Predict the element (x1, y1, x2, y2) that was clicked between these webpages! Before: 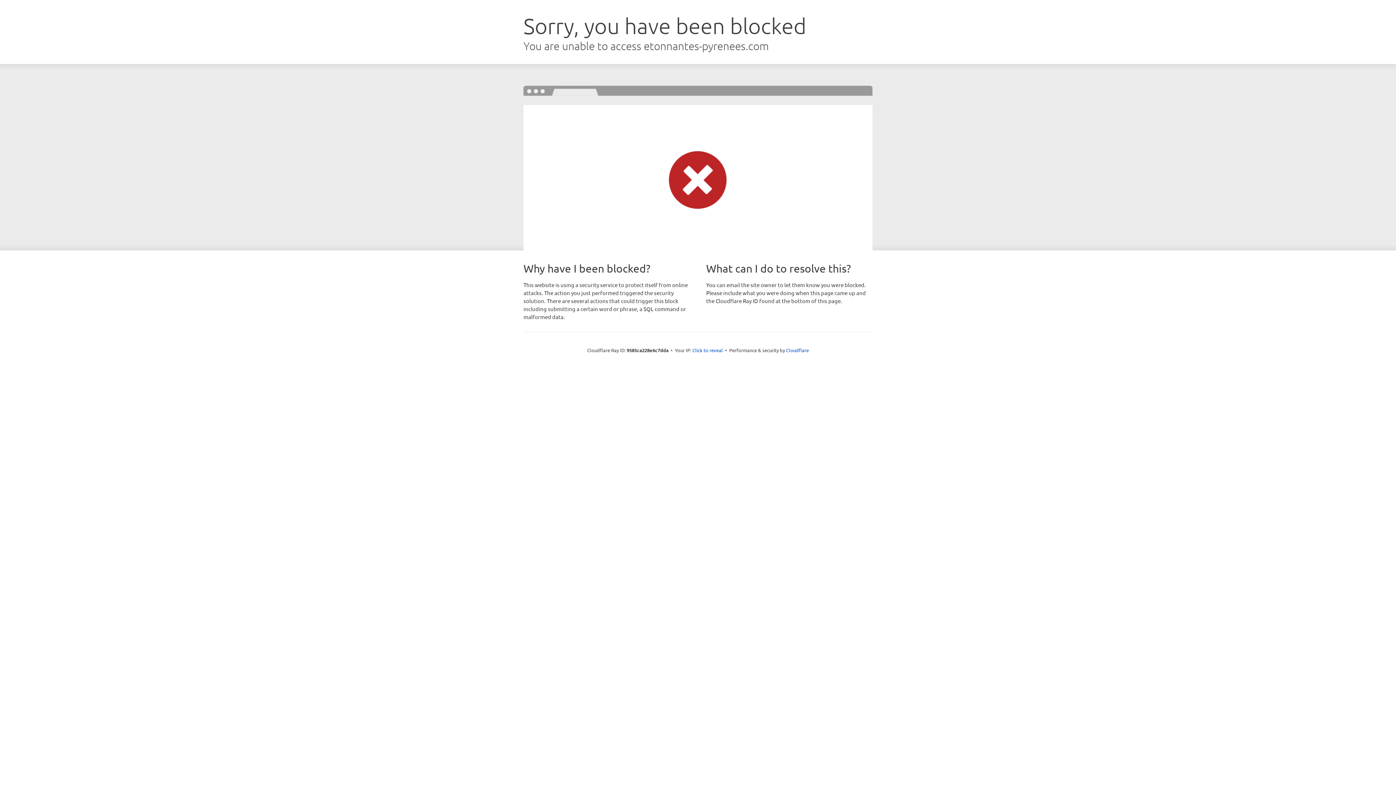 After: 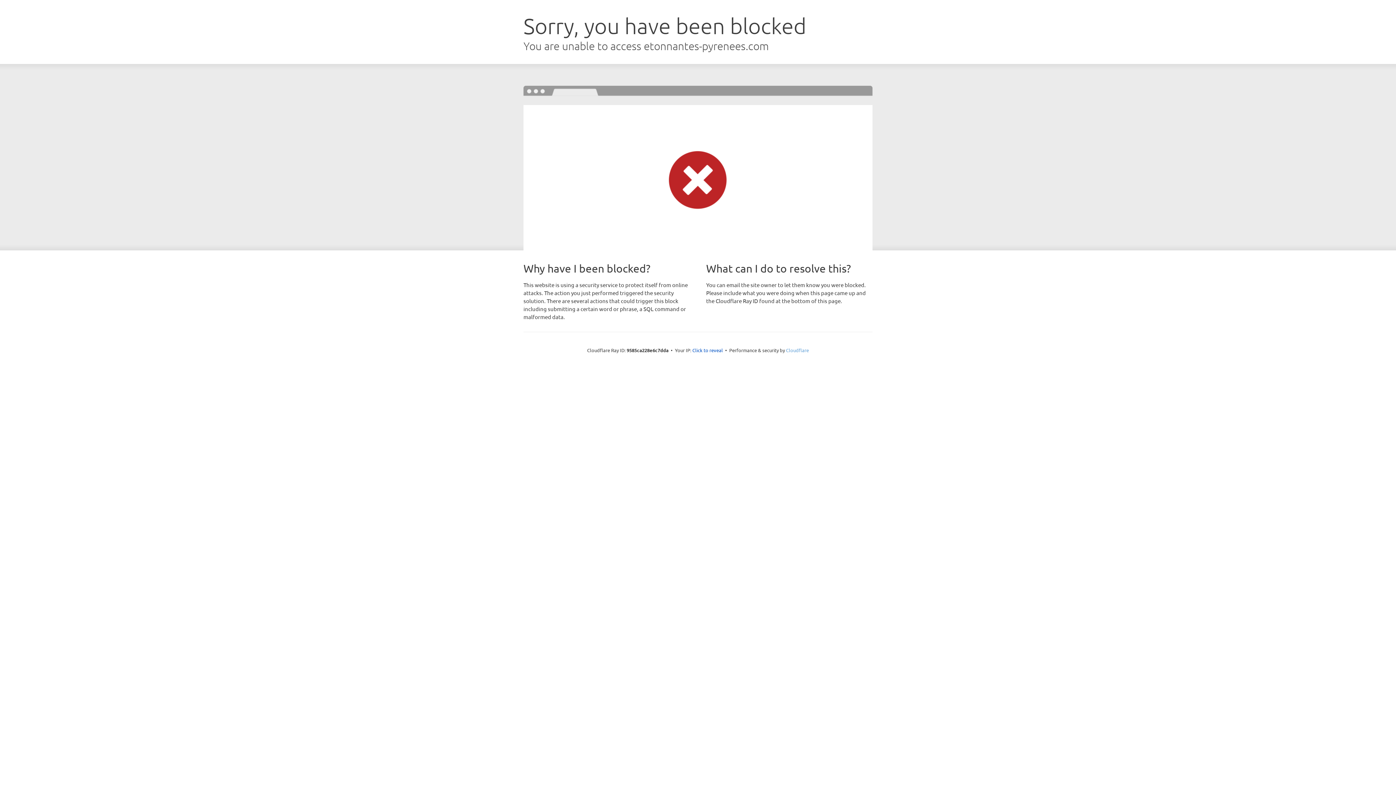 Action: bbox: (786, 347, 809, 353) label: Cloudflare